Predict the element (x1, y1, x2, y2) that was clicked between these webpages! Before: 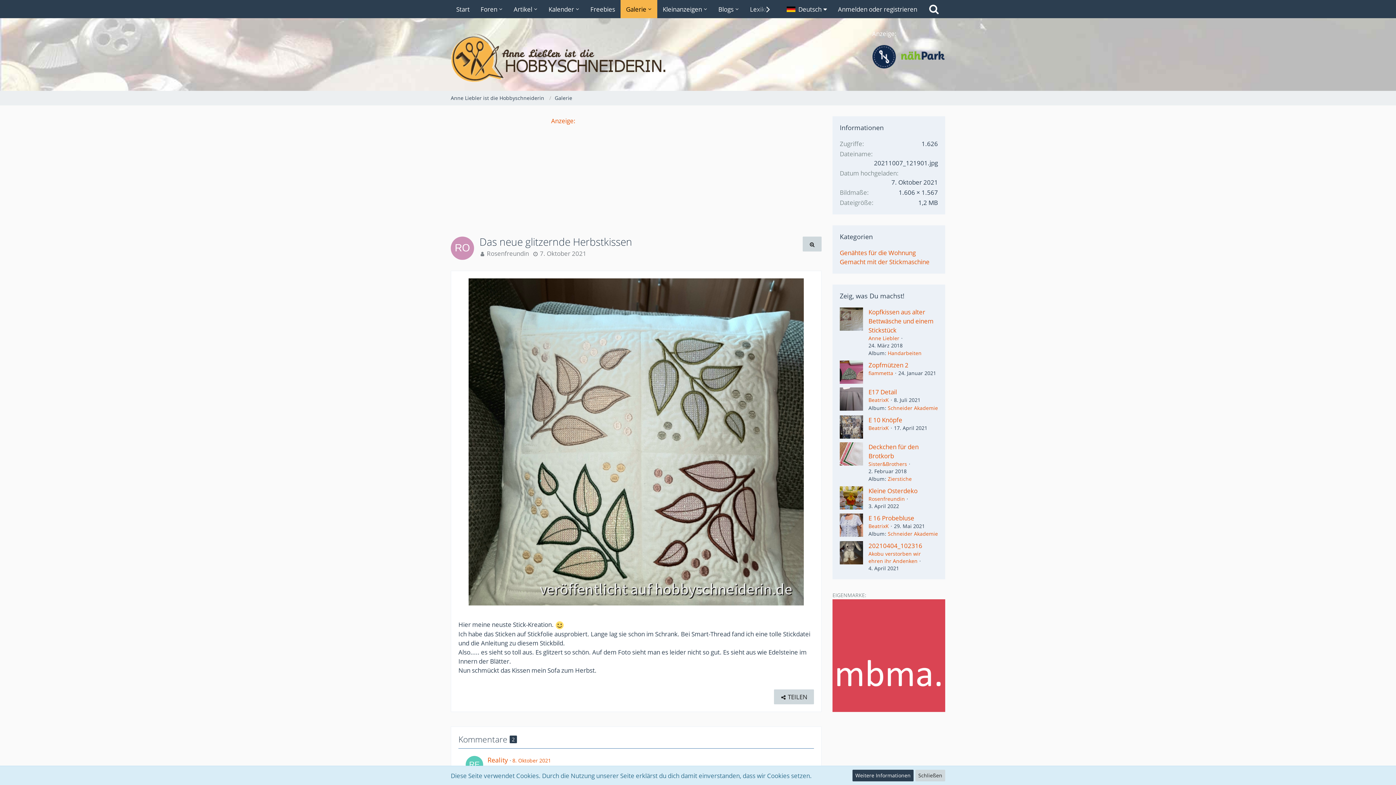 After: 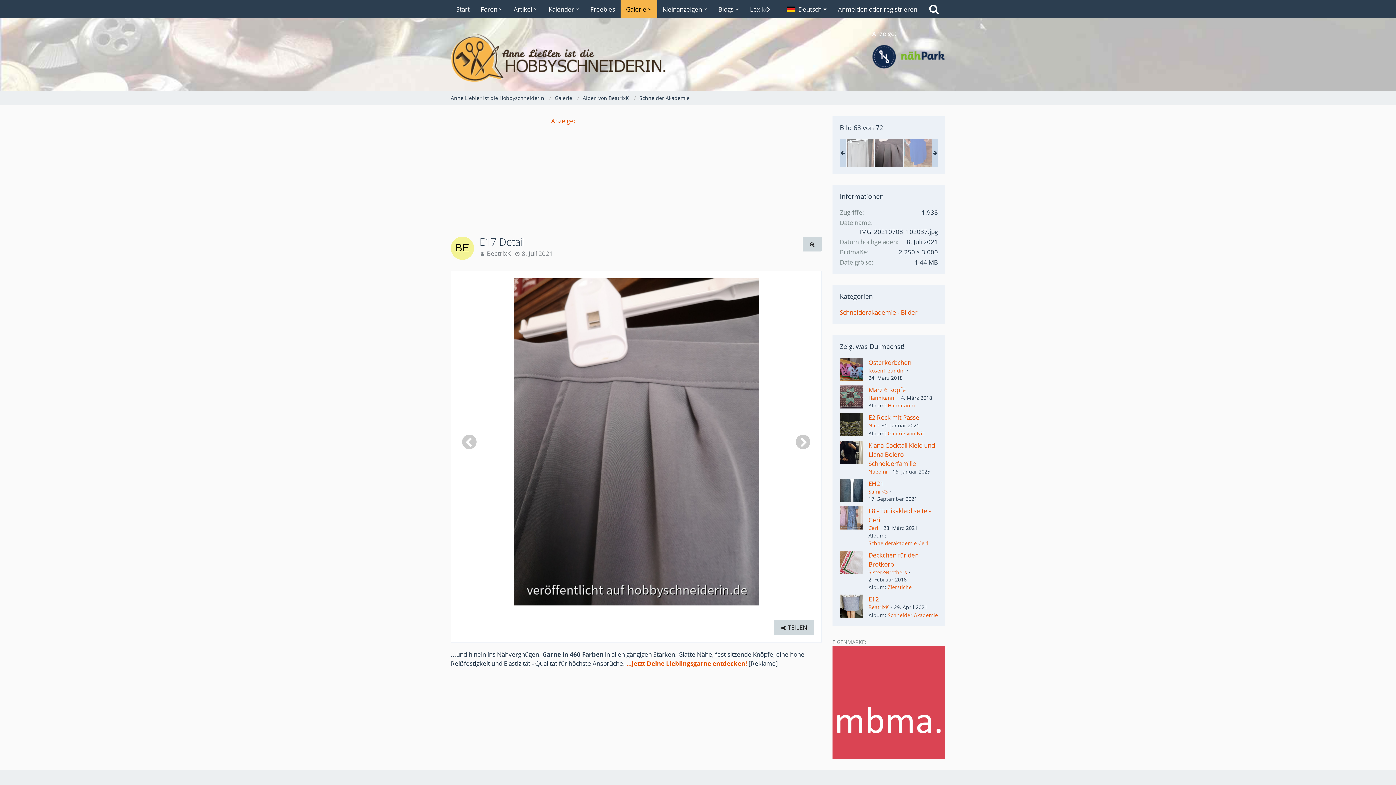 Action: bbox: (840, 387, 863, 411)